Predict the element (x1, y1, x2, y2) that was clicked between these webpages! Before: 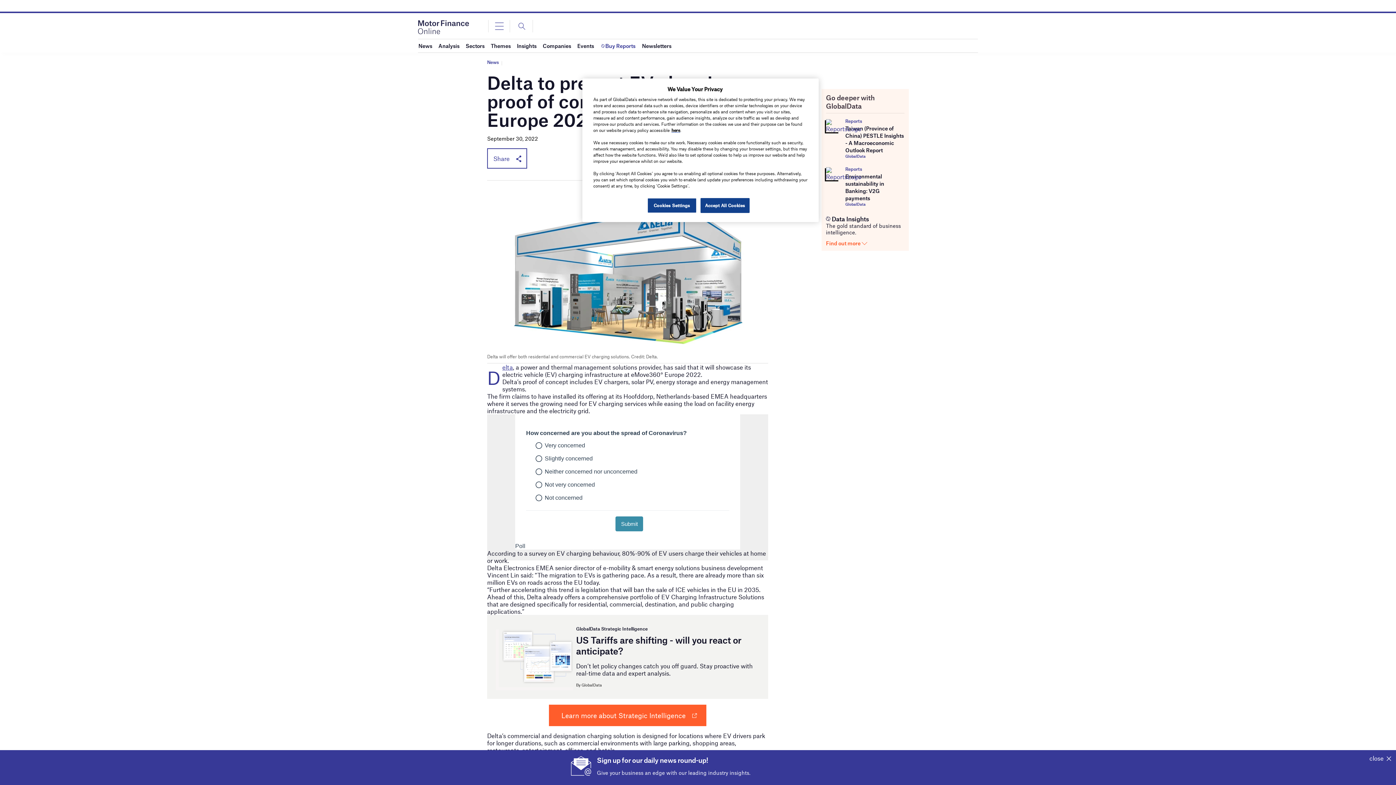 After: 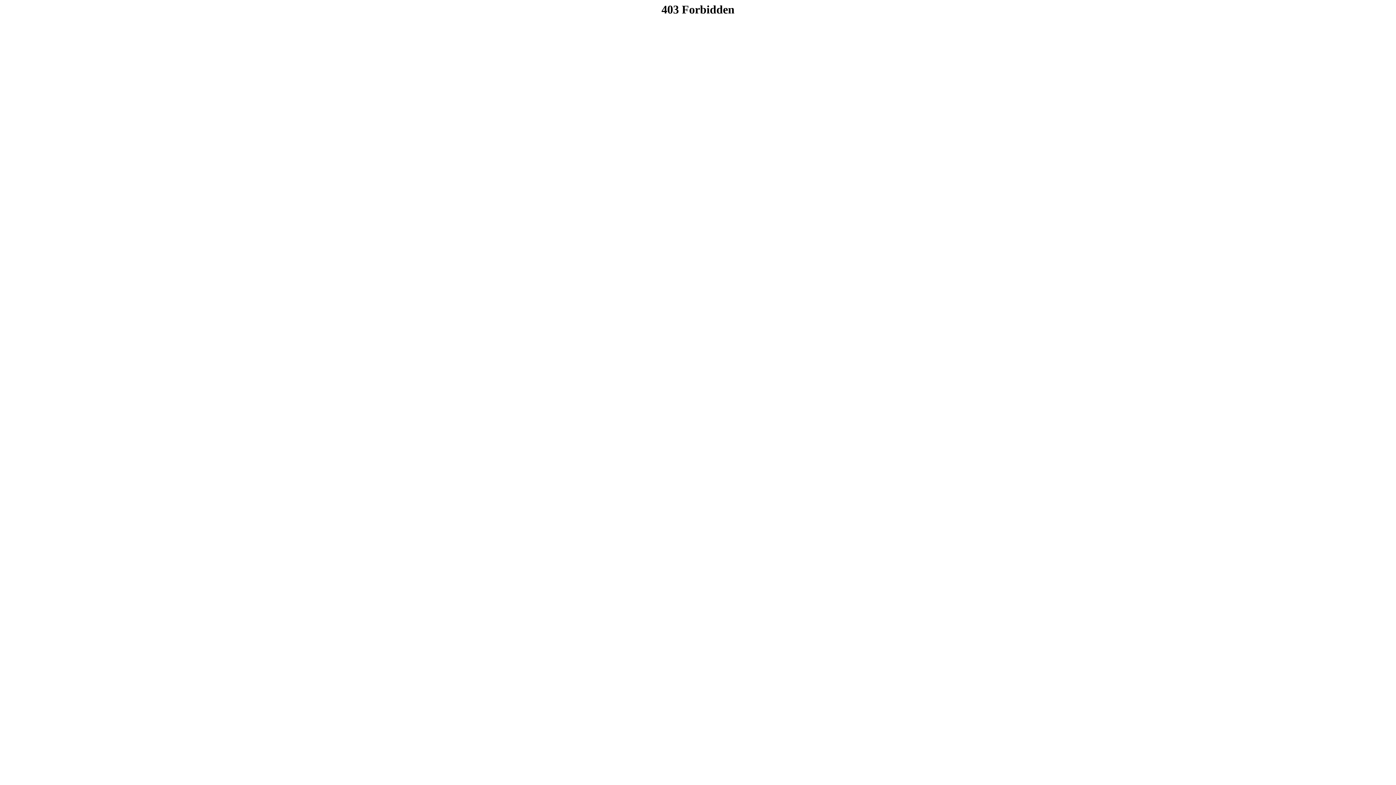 Action: bbox: (845, 153, 865, 158) label: GlobalData